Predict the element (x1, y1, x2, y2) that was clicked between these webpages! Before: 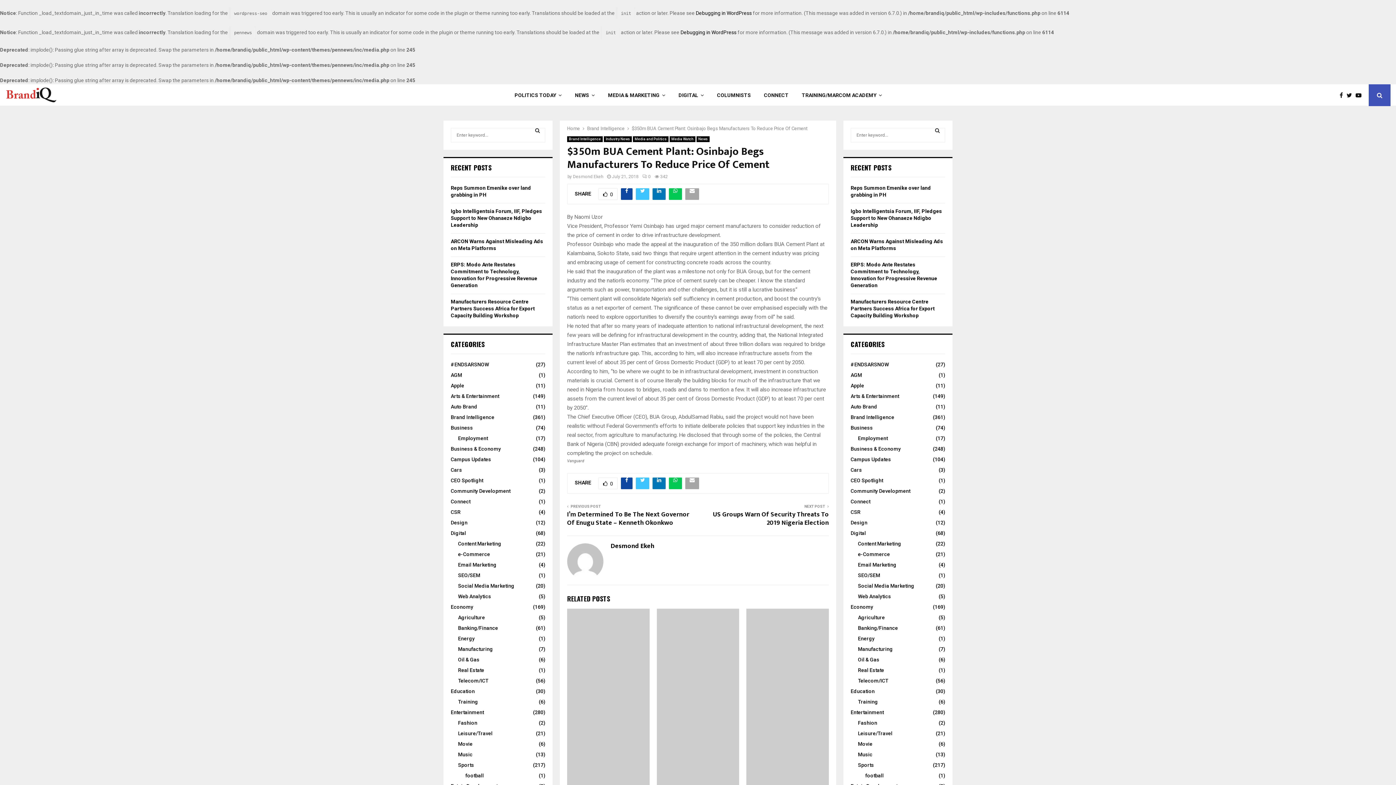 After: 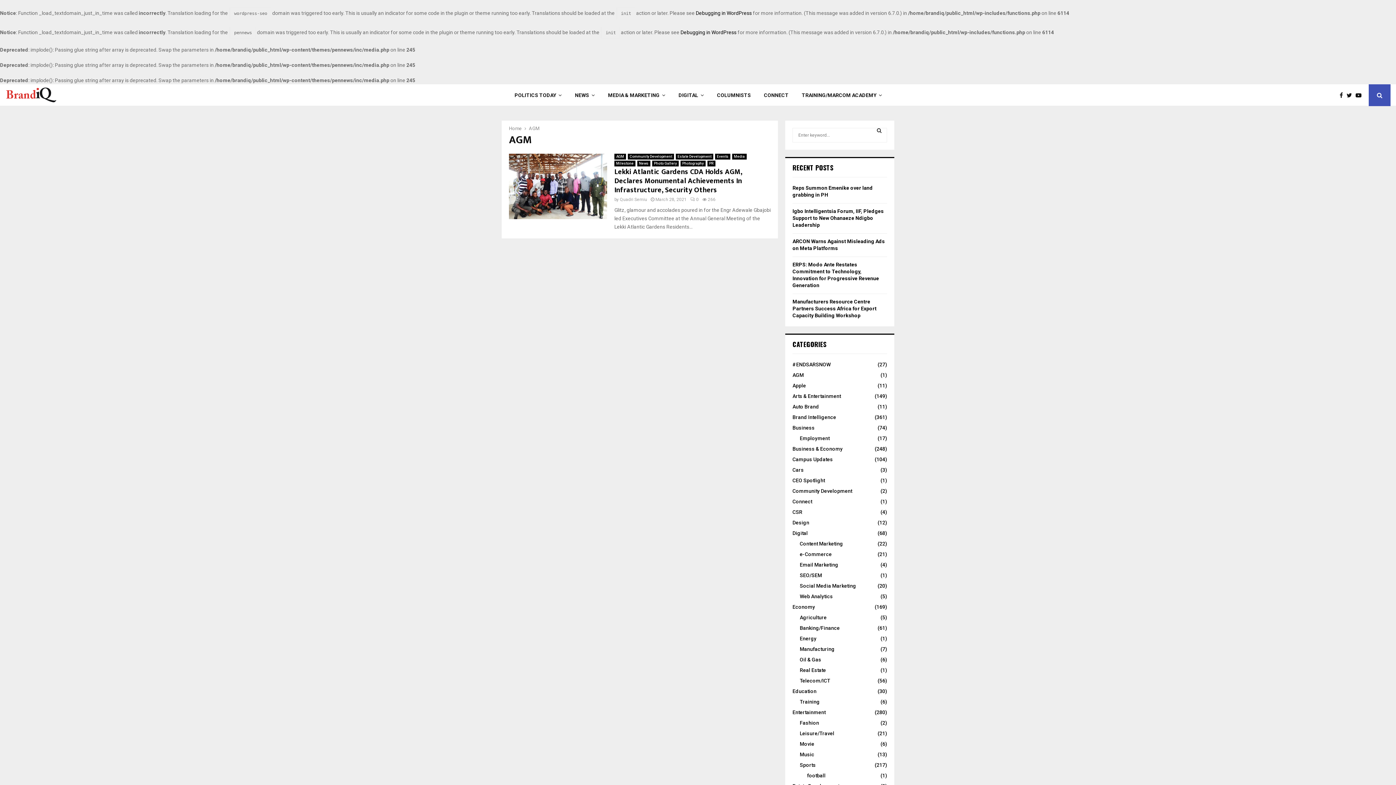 Action: label: AGM
(1) bbox: (450, 372, 462, 378)